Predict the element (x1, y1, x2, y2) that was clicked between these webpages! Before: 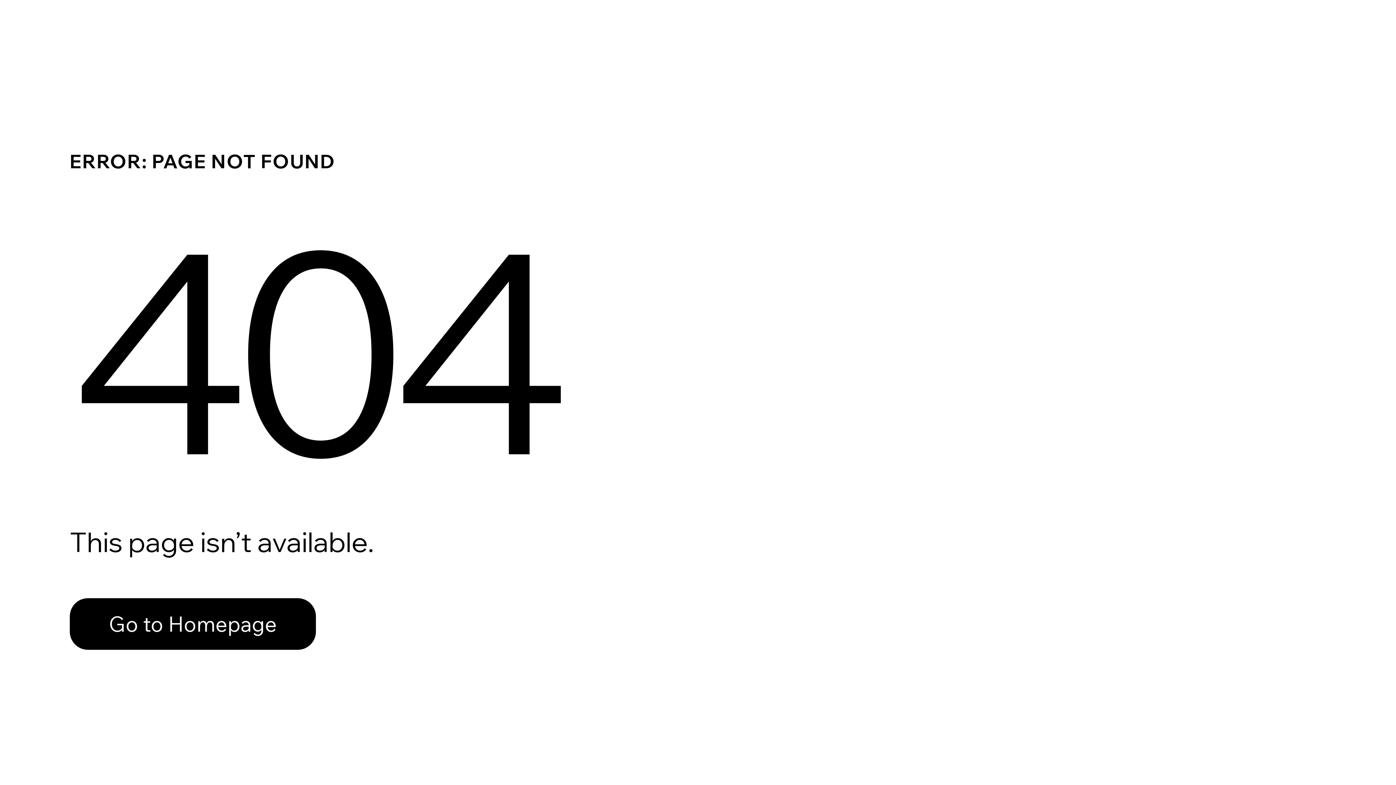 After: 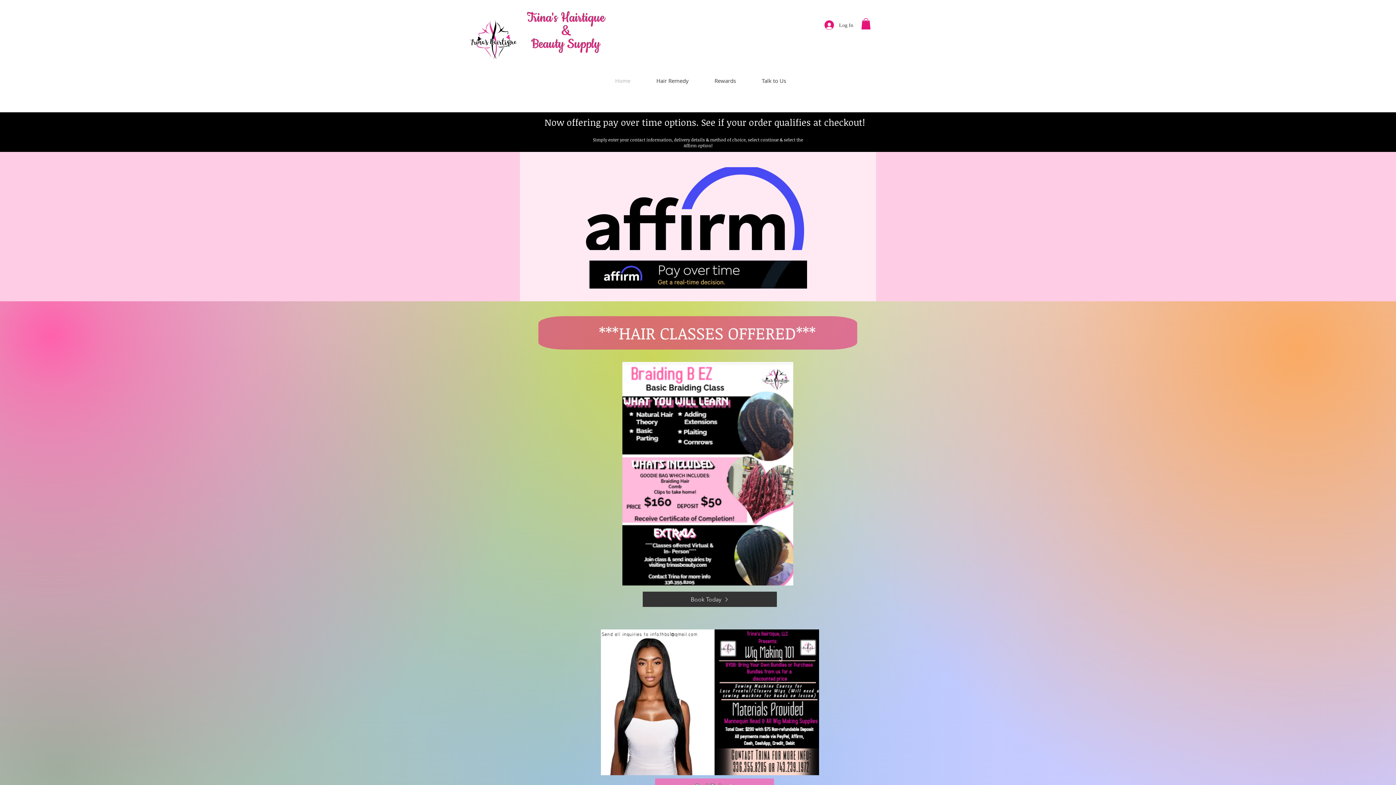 Action: label: Go to Homepage bbox: (69, 582, 768, 659)